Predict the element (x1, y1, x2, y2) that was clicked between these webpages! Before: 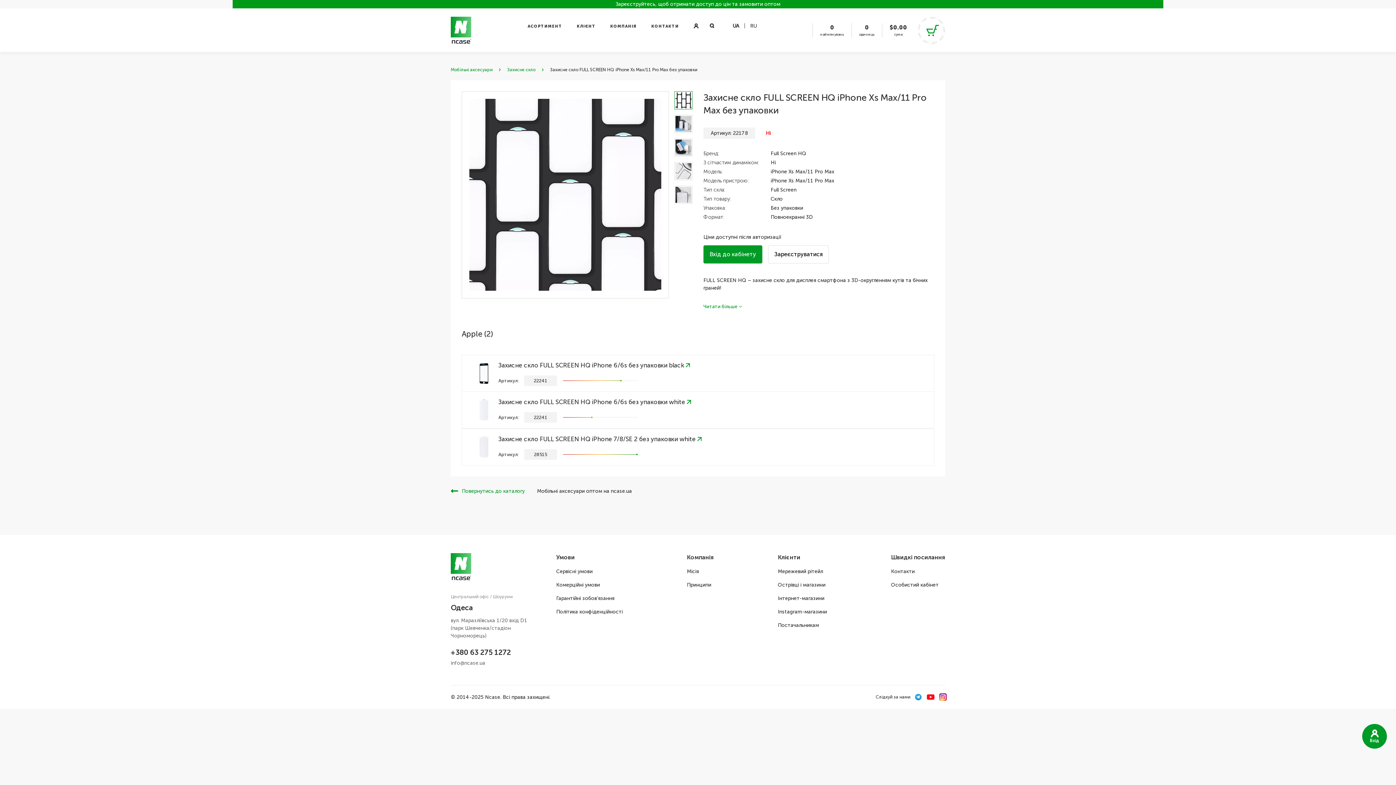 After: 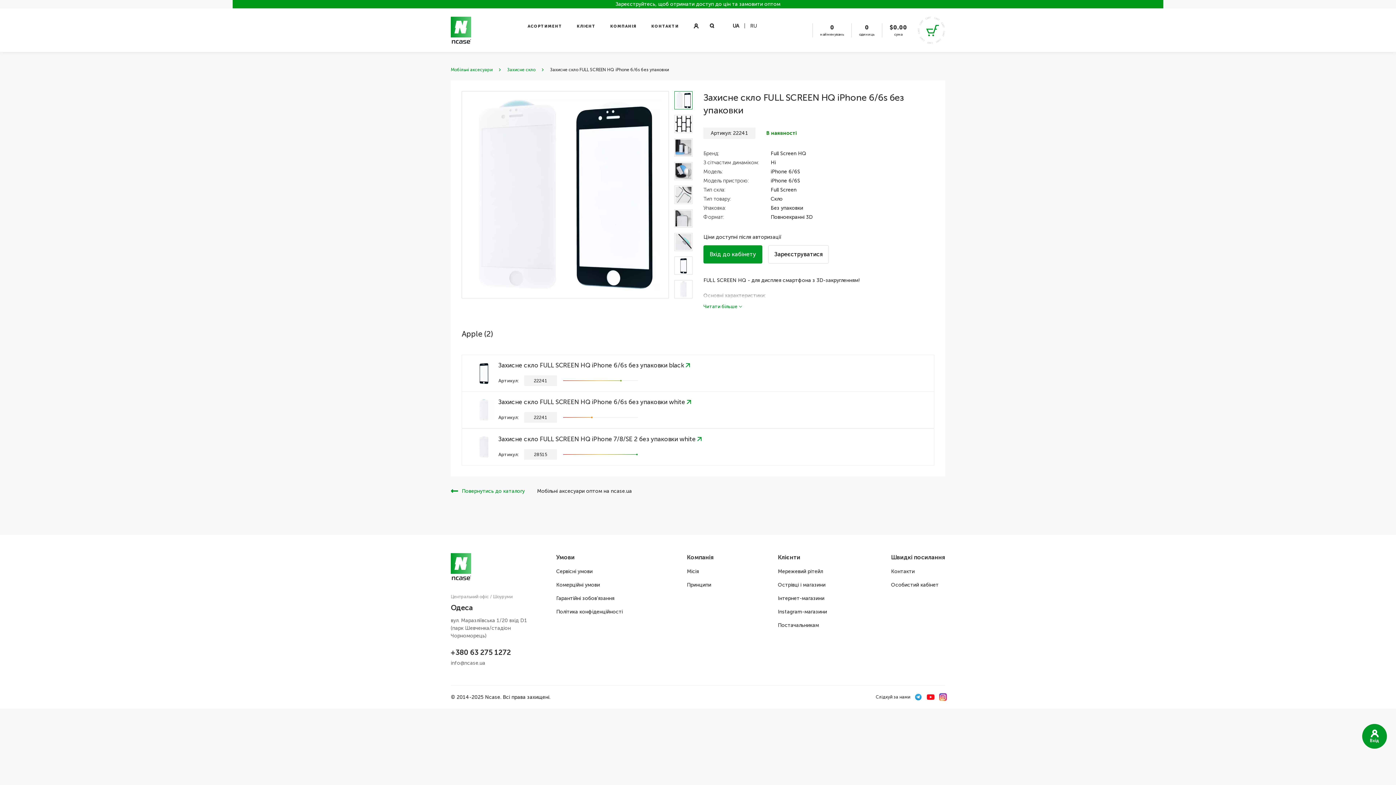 Action: bbox: (498, 360, 690, 370) label: Захисне скло FULL SCREEN HQ iPhone 6/6s без упаковки black 